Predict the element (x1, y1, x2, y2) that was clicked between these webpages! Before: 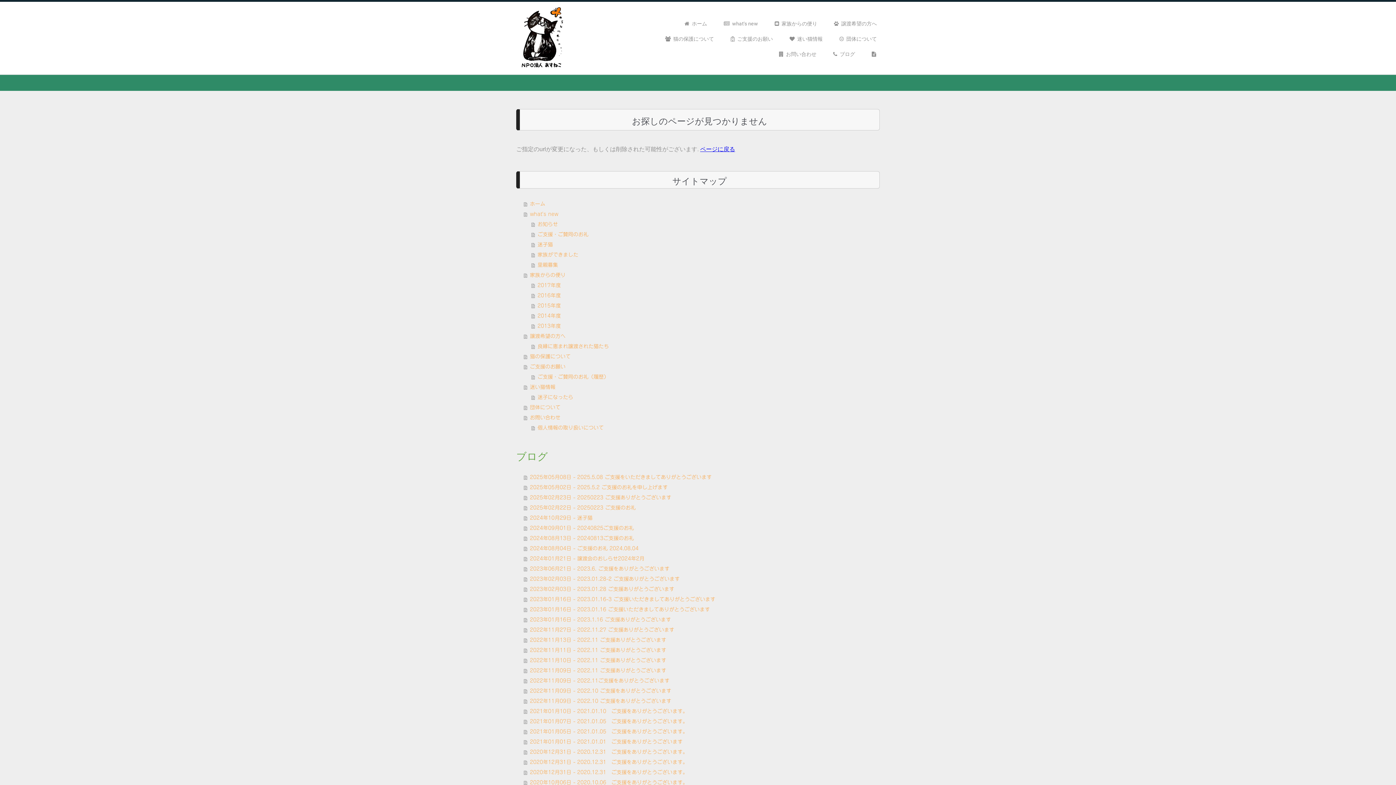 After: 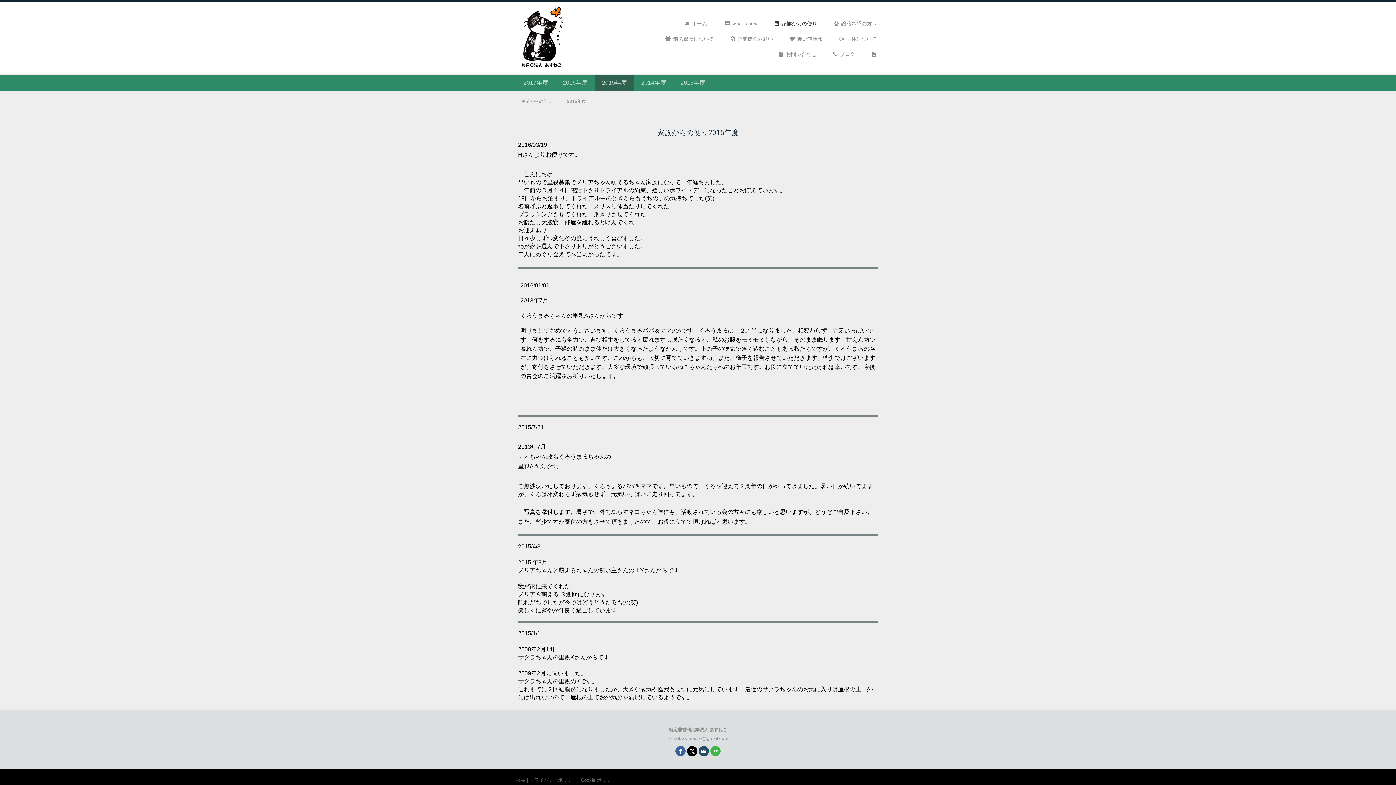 Action: label: 2015年度 bbox: (531, 300, 880, 310)